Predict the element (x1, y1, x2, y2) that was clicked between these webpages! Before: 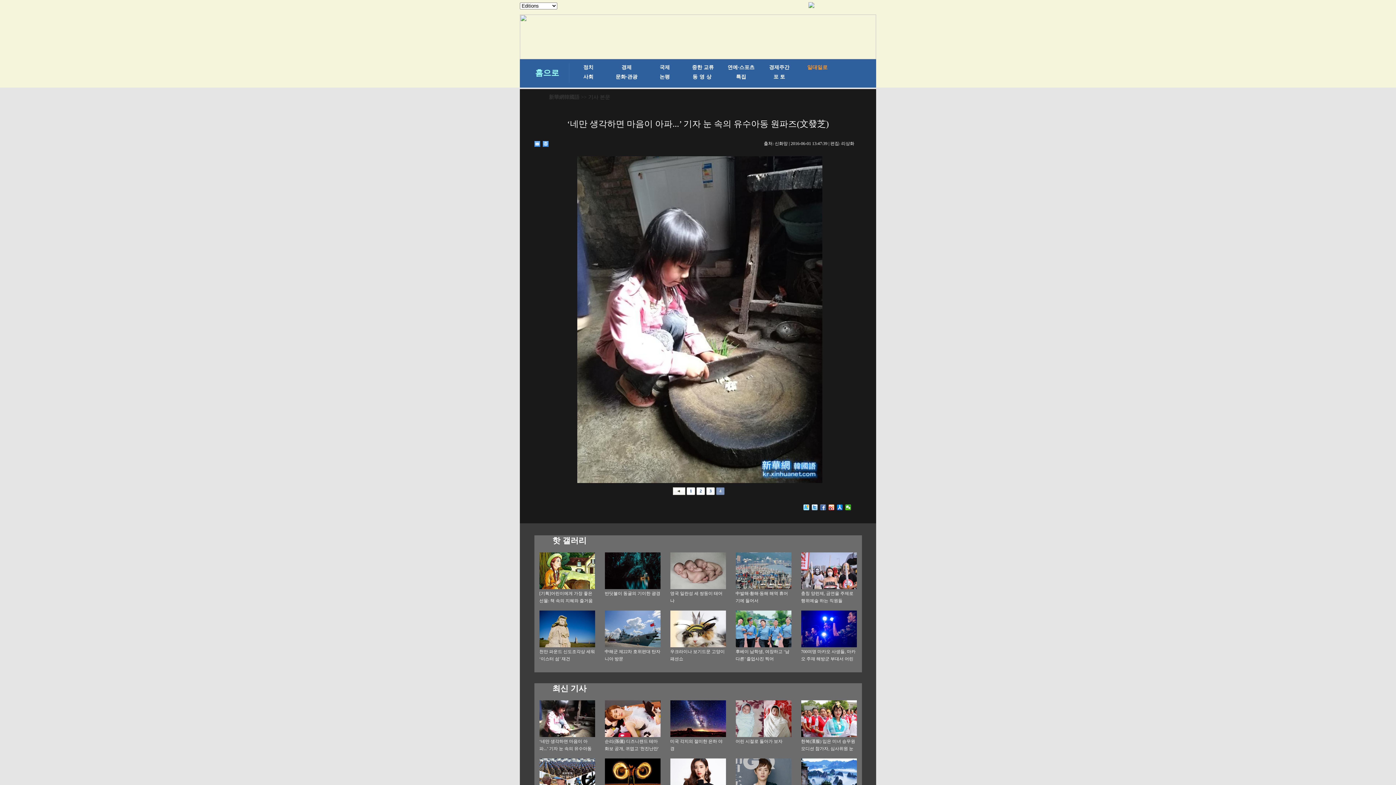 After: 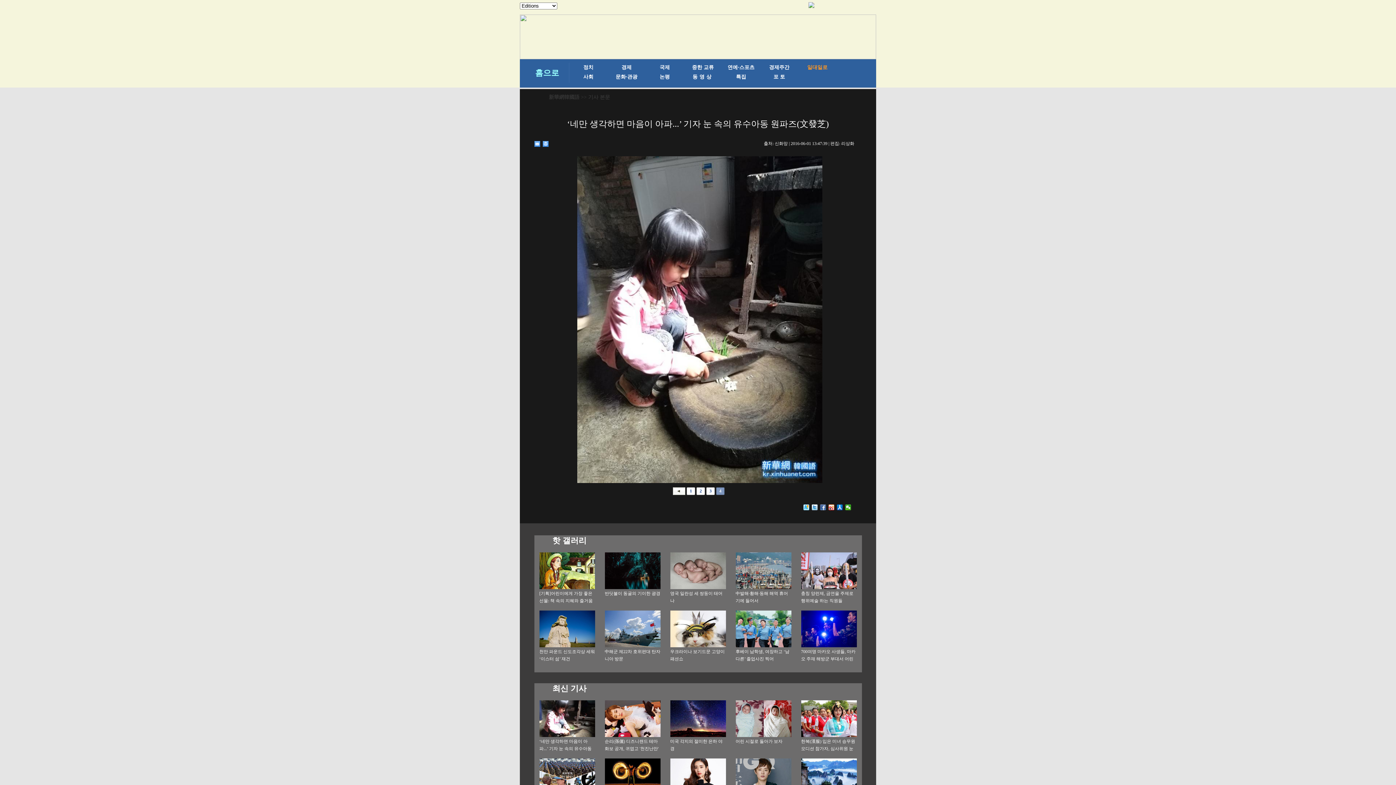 Action: bbox: (539, 625, 595, 631)